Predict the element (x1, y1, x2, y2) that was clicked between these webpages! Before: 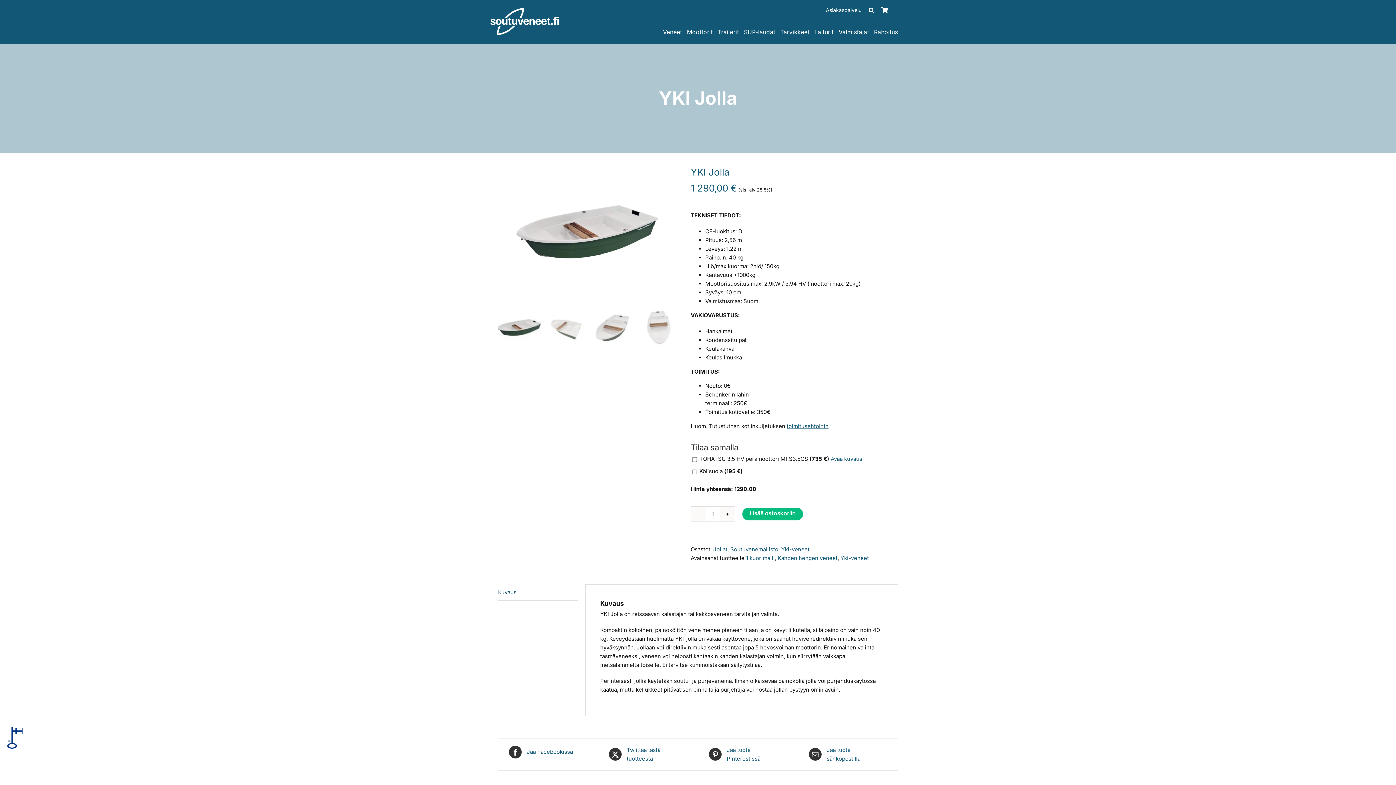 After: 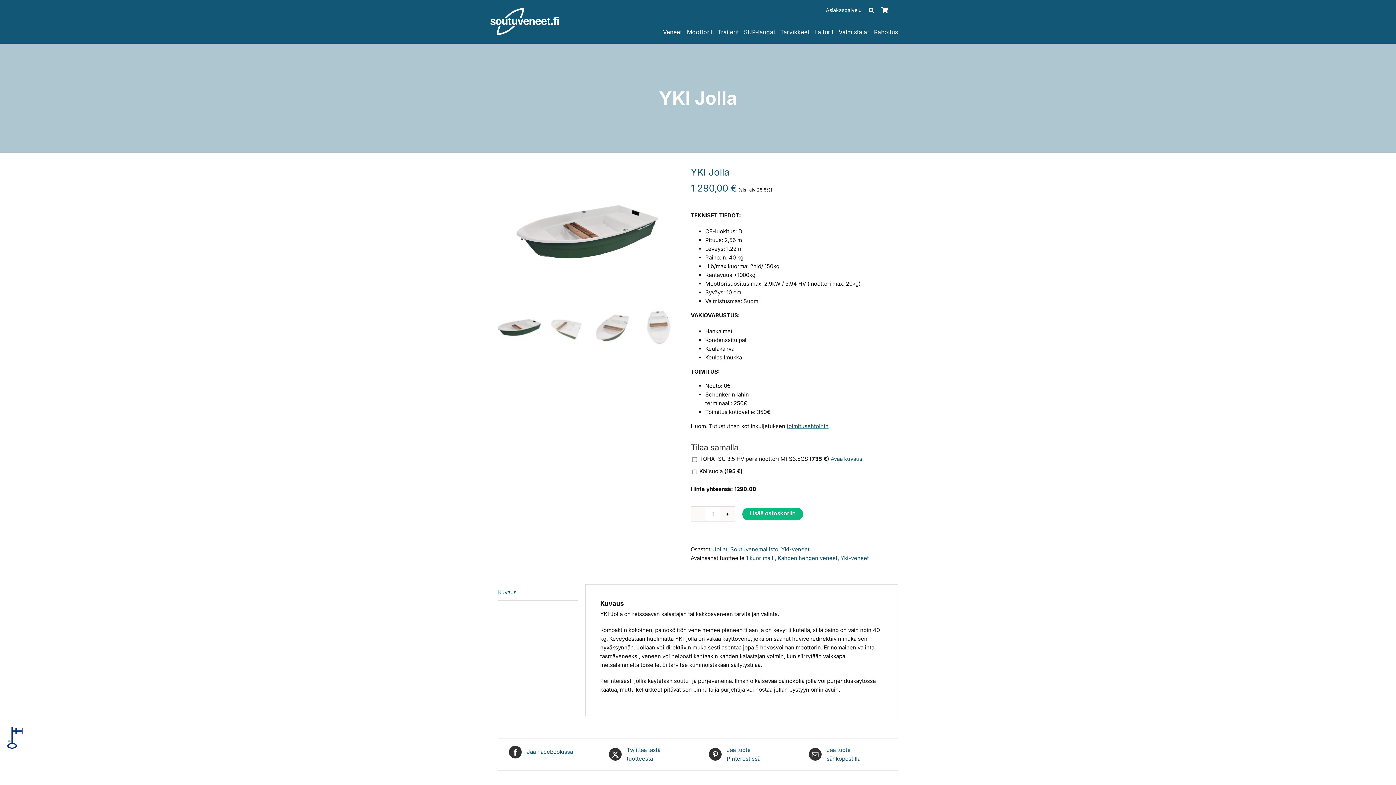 Action: bbox: (609, 746, 686, 763) label:  Twiittaa tästä tuotteesta